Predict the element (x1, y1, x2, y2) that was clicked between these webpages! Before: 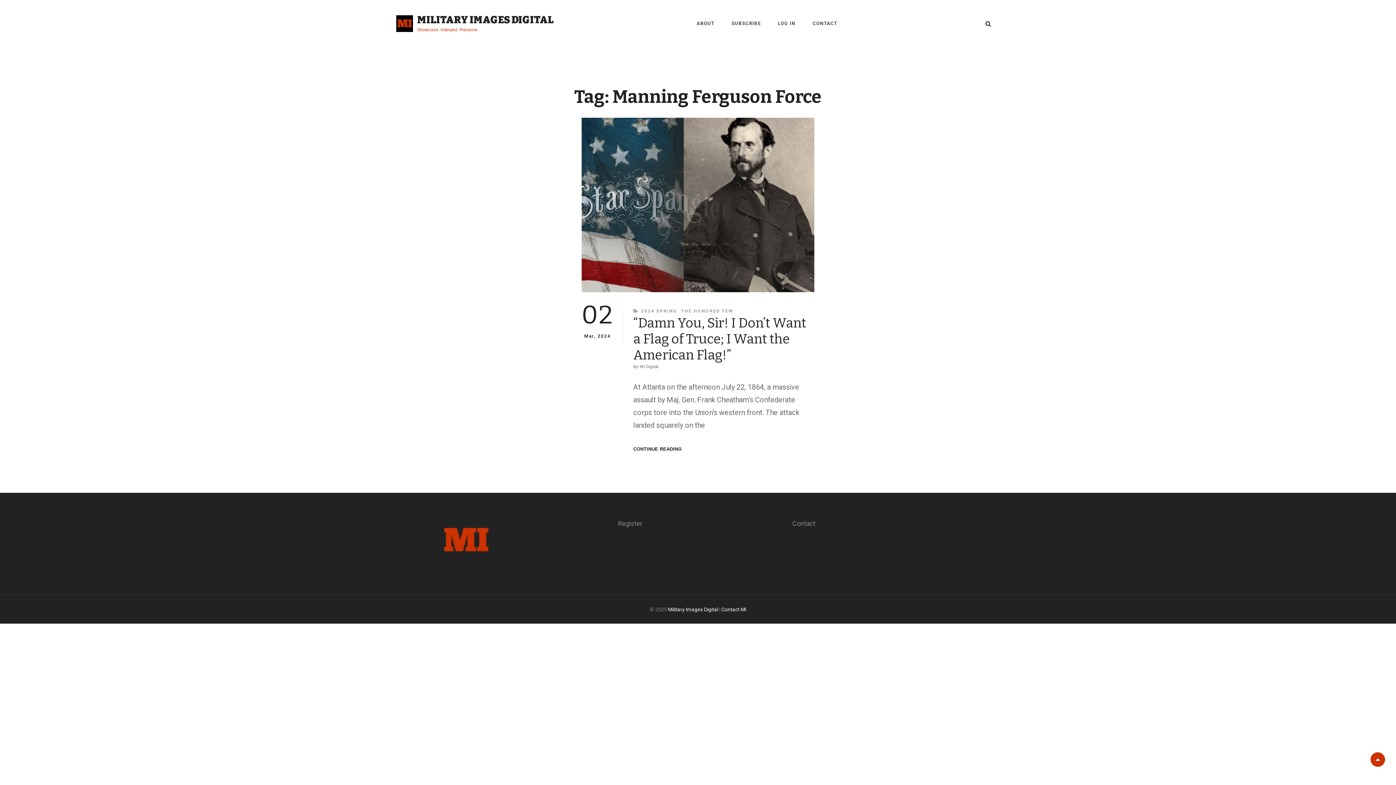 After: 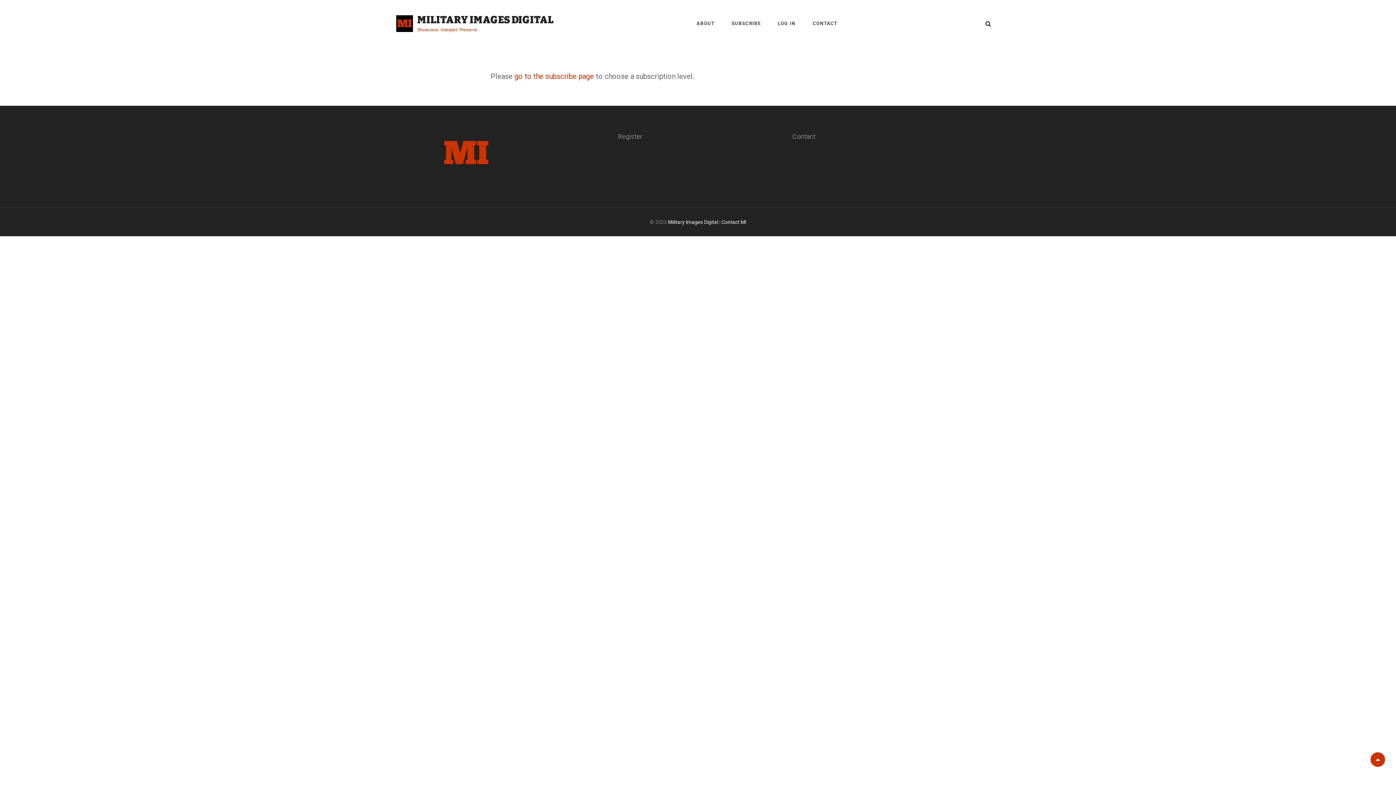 Action: bbox: (618, 520, 642, 527) label: Register